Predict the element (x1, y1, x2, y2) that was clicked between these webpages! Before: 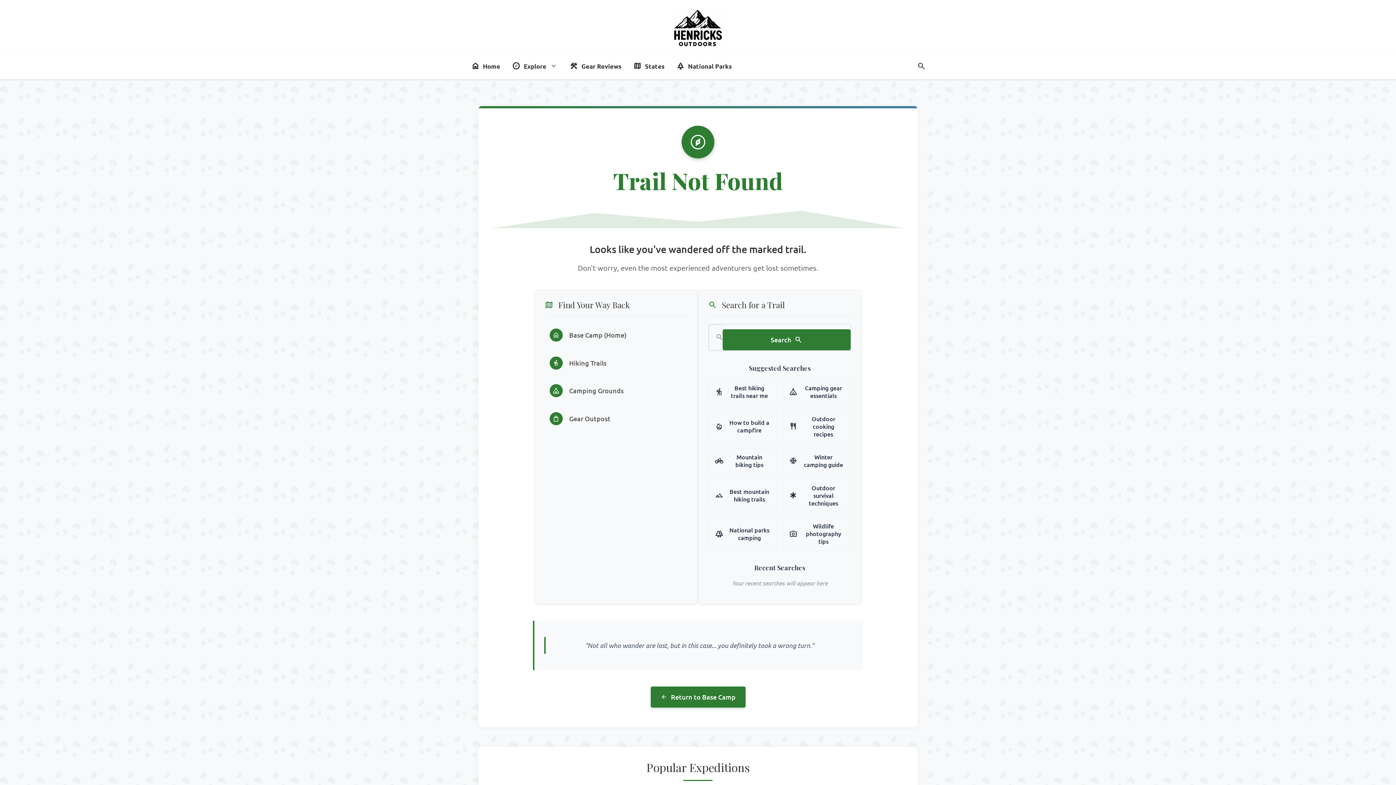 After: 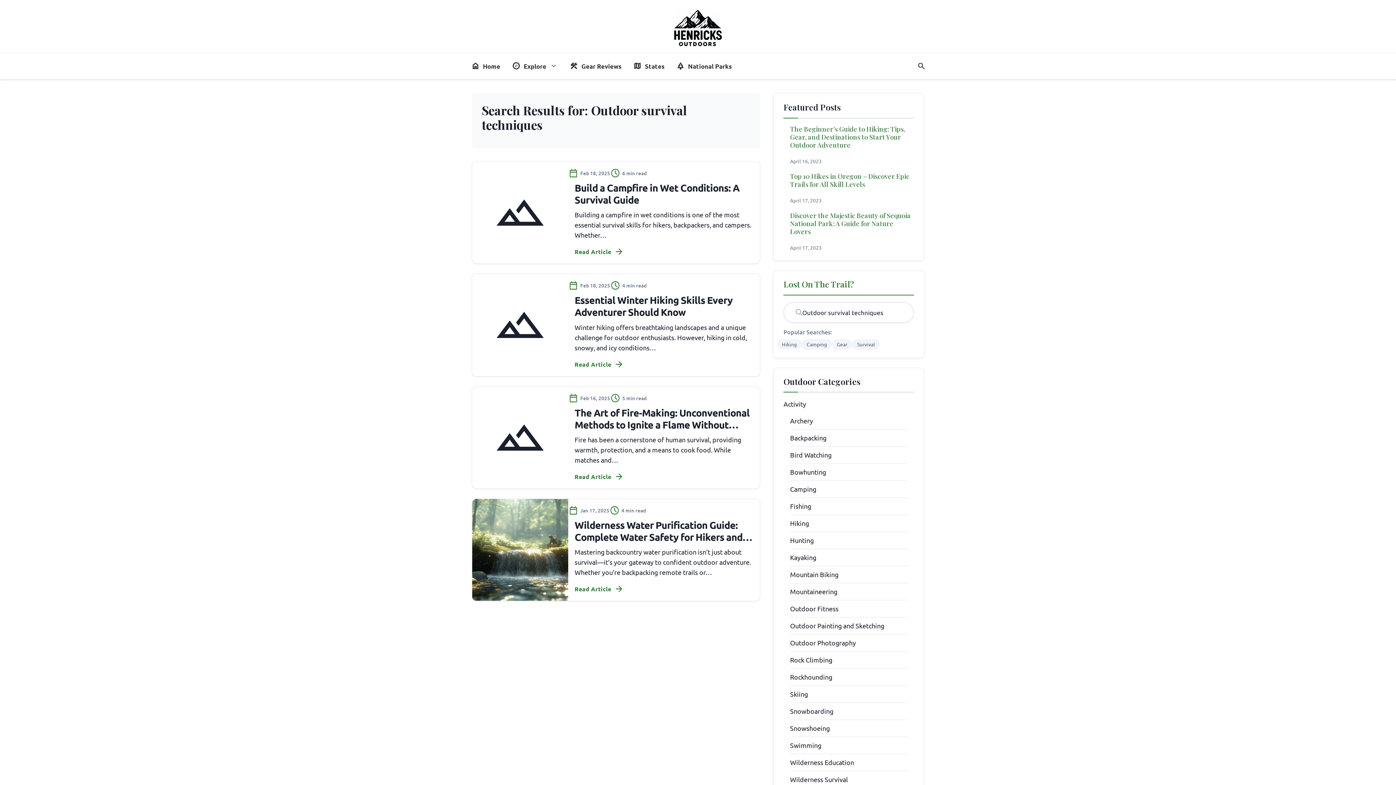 Action: bbox: (782, 478, 851, 512) label: emergency
Outdoor survival techniques